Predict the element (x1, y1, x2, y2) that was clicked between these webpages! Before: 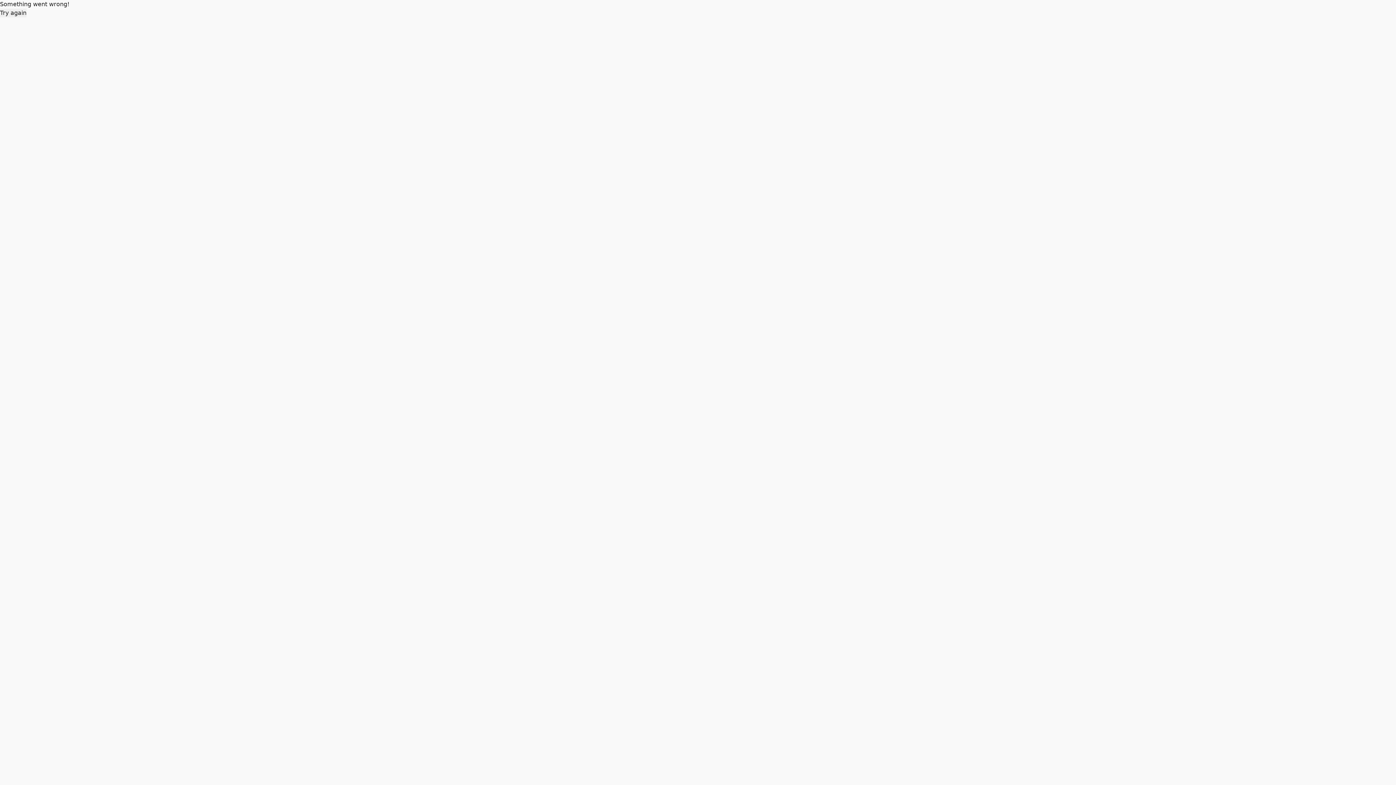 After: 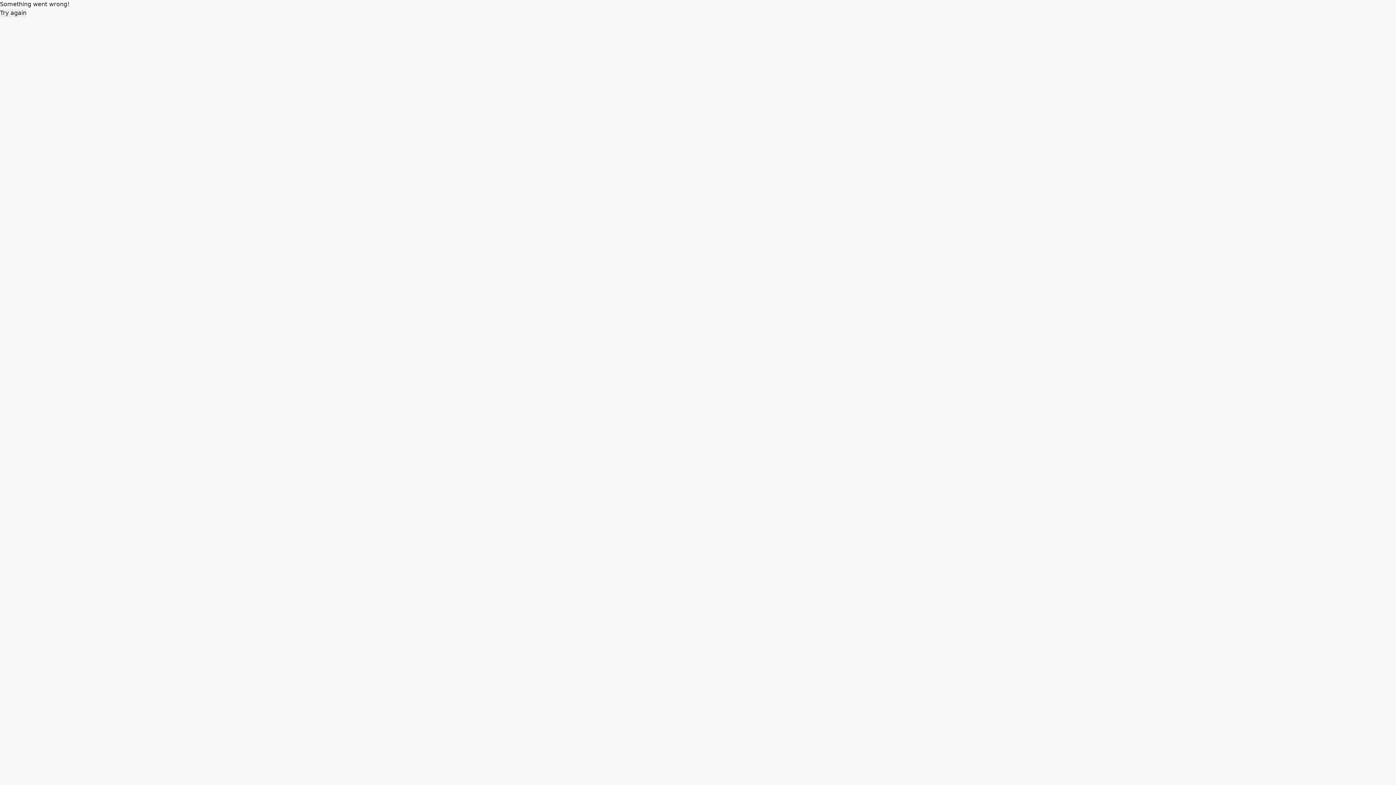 Action: bbox: (0, 8, 26, 17) label: Try again